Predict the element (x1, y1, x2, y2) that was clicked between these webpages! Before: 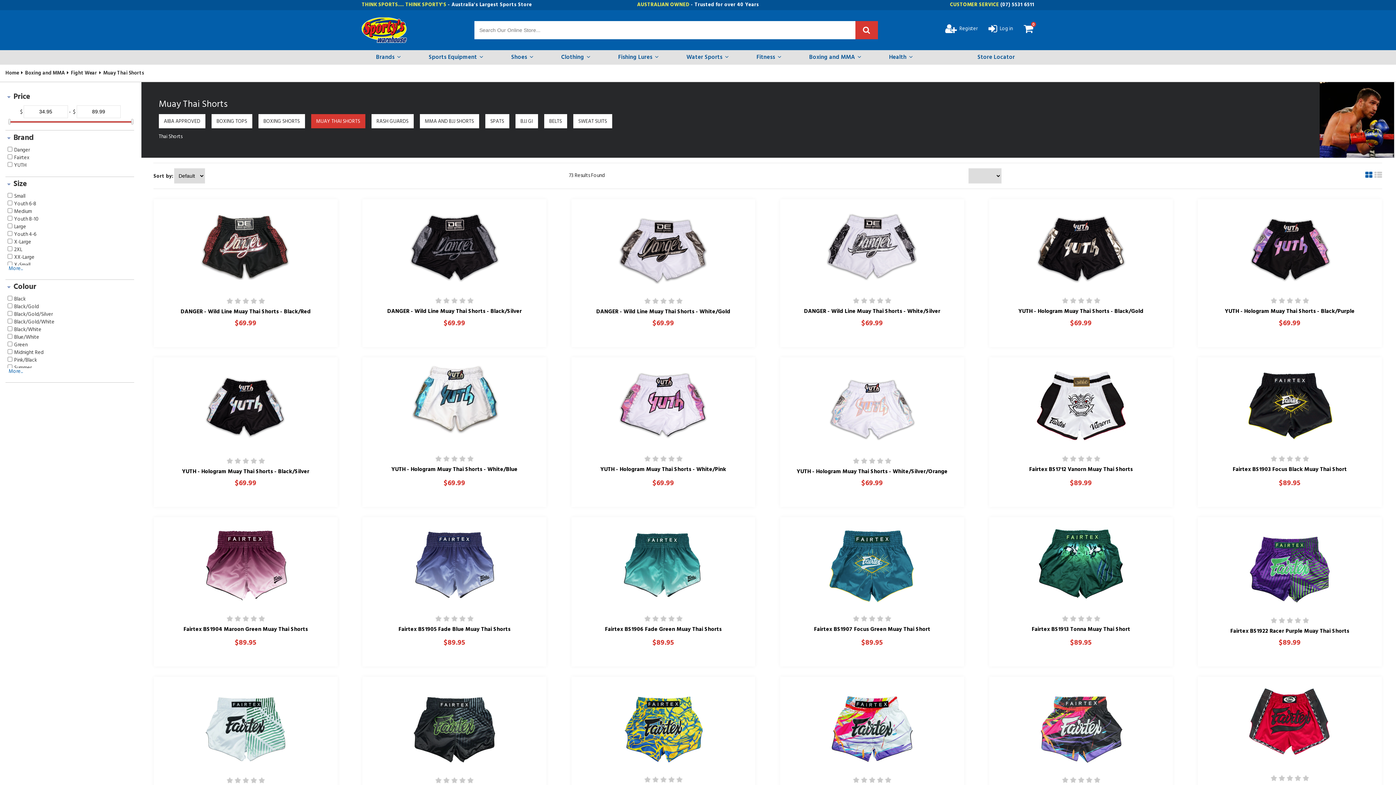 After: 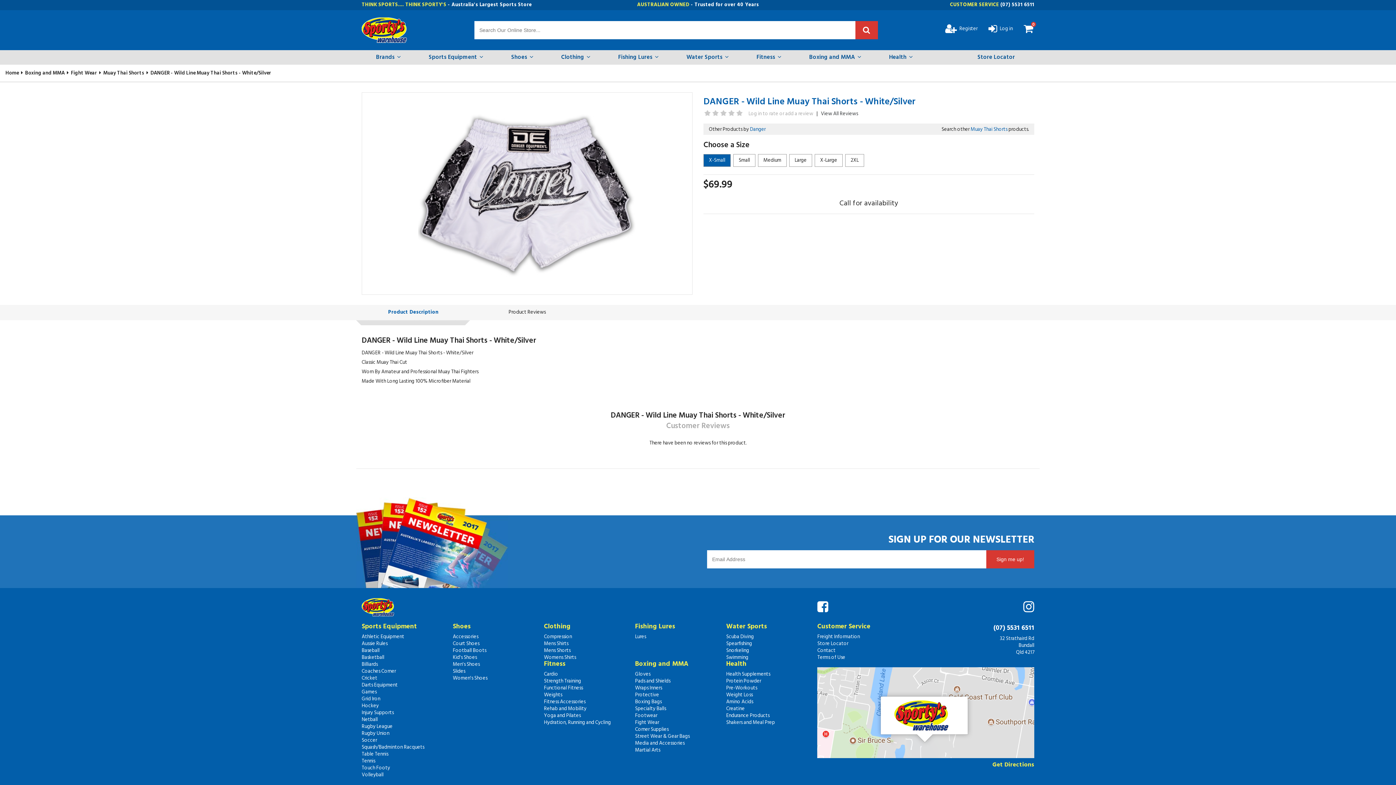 Action: bbox: (826, 282, 917, 291)